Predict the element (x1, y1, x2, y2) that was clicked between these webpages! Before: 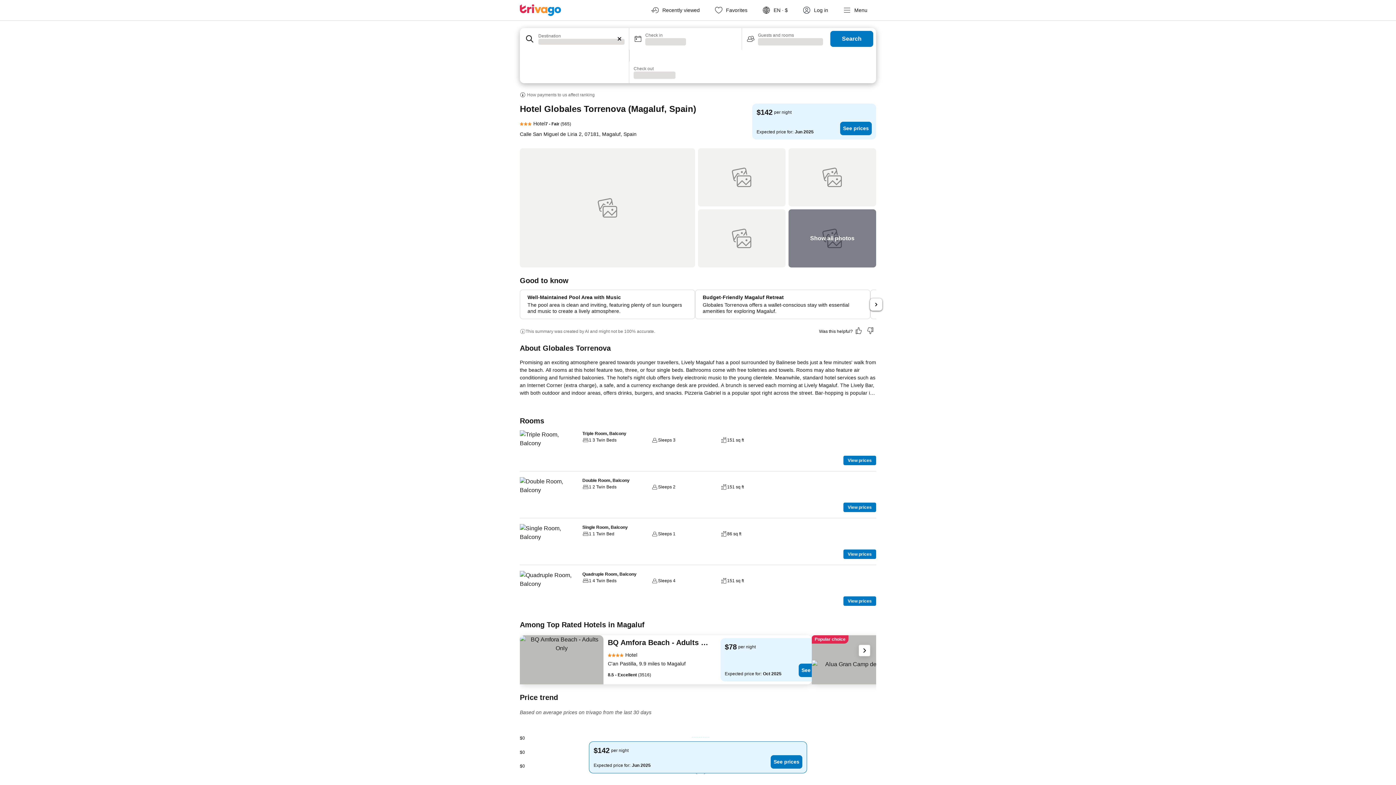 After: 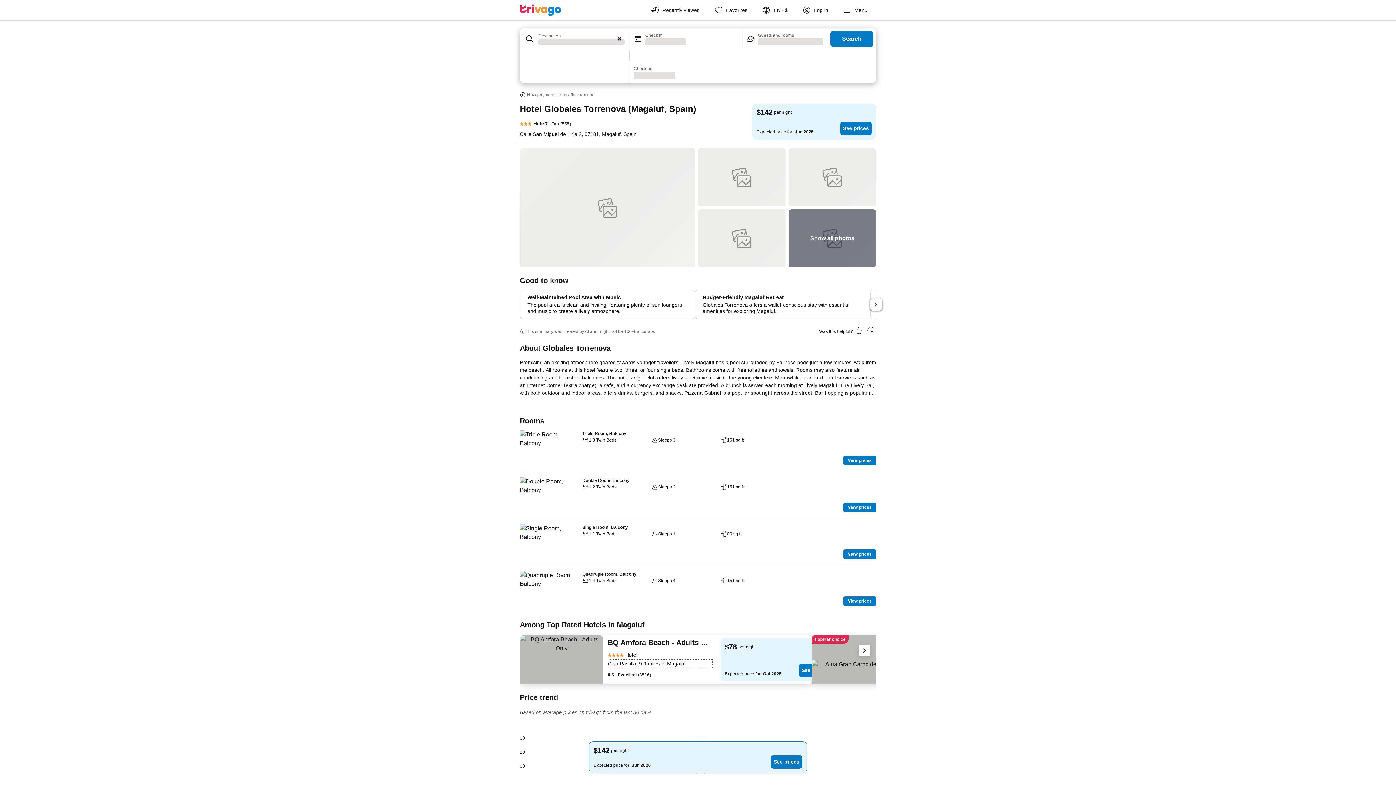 Action: bbox: (608, 658, 713, 669) label: C'an Pastilla, 9.9 miles to Magaluf